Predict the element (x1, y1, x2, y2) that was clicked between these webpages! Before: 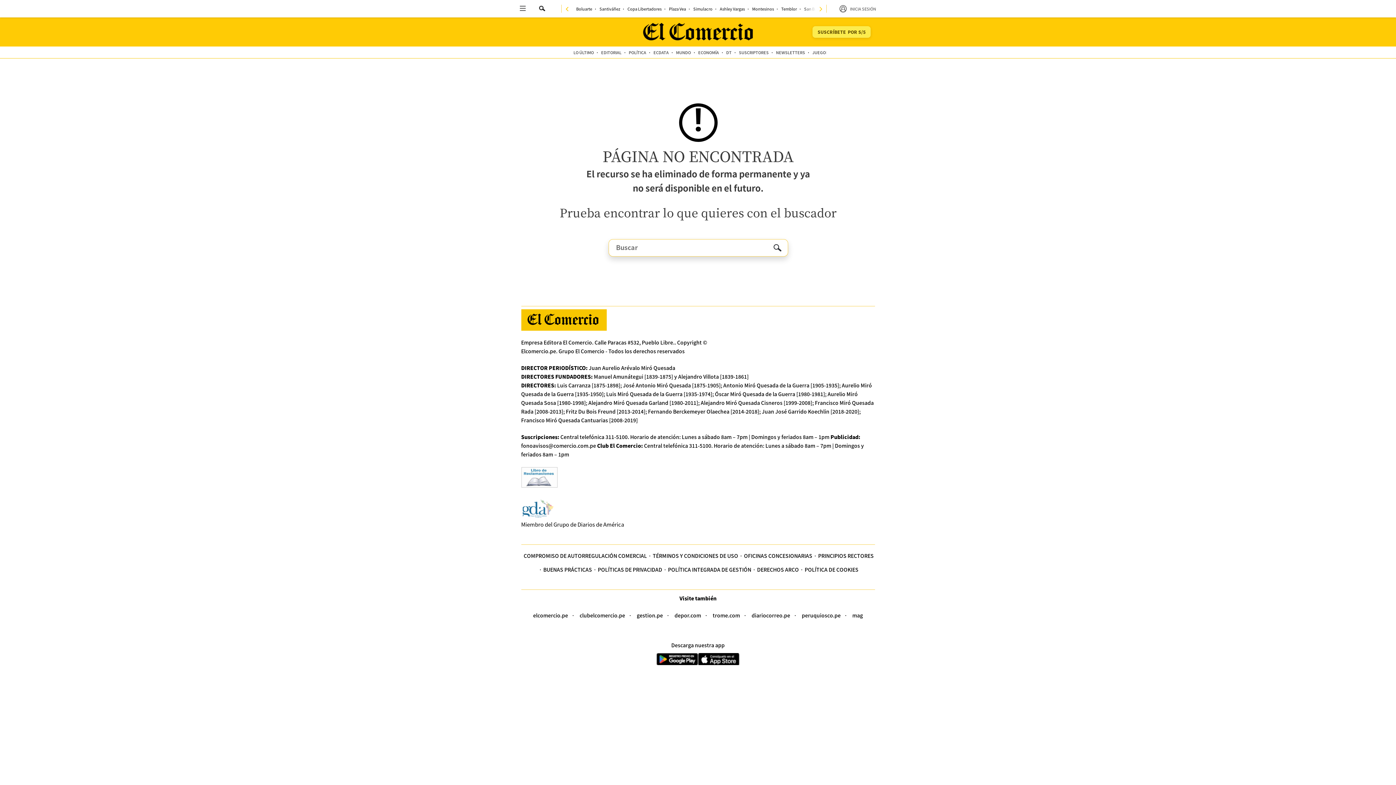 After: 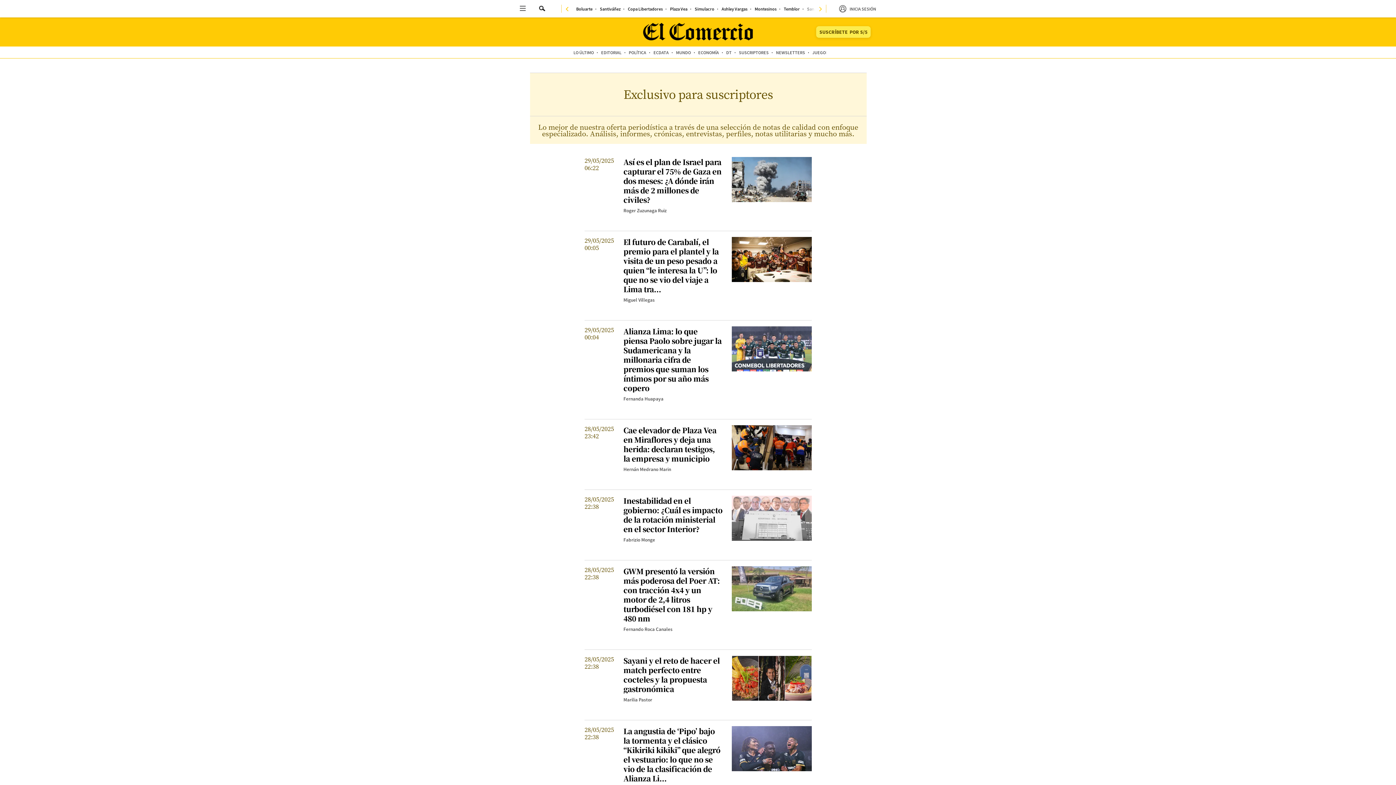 Action: label: SUSCRIPTORES bbox: (735, 46, 772, 58)